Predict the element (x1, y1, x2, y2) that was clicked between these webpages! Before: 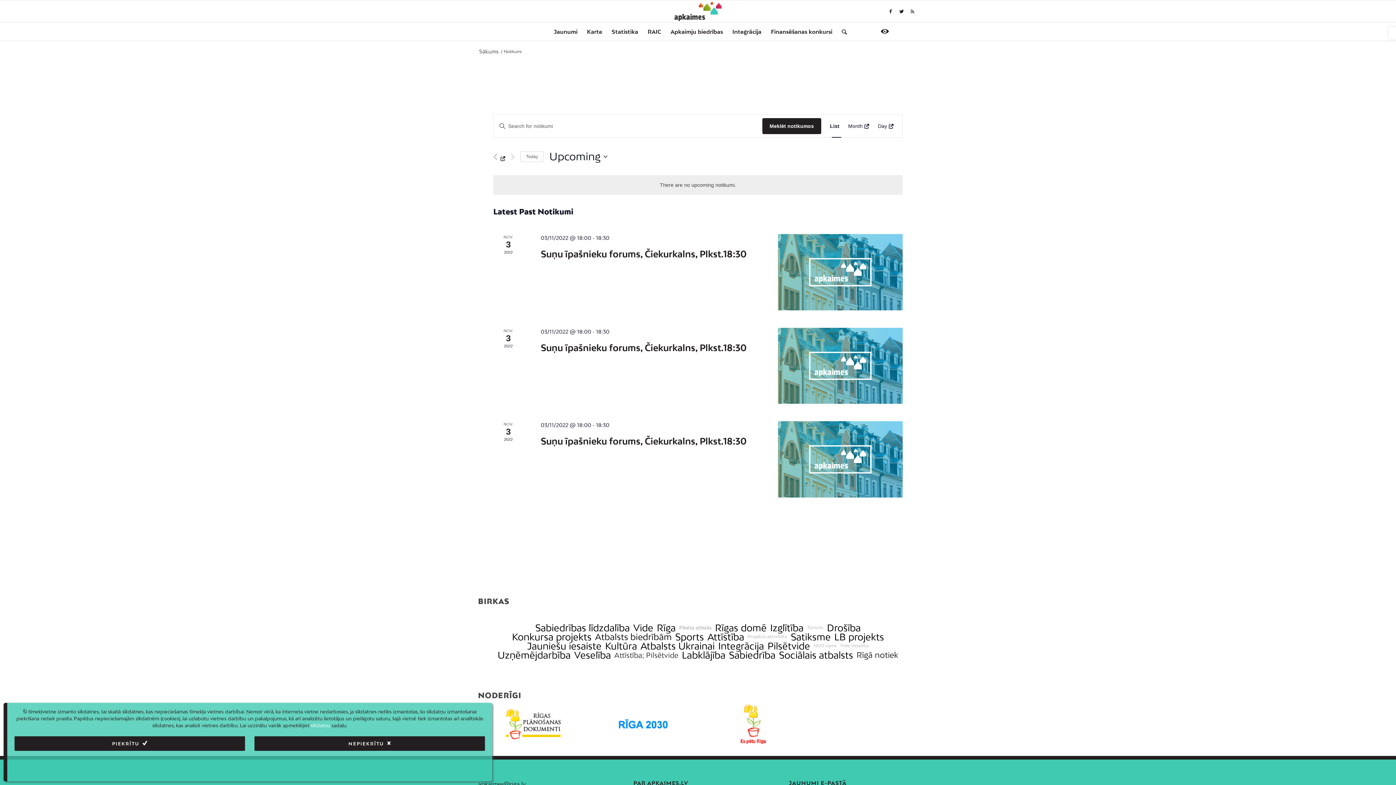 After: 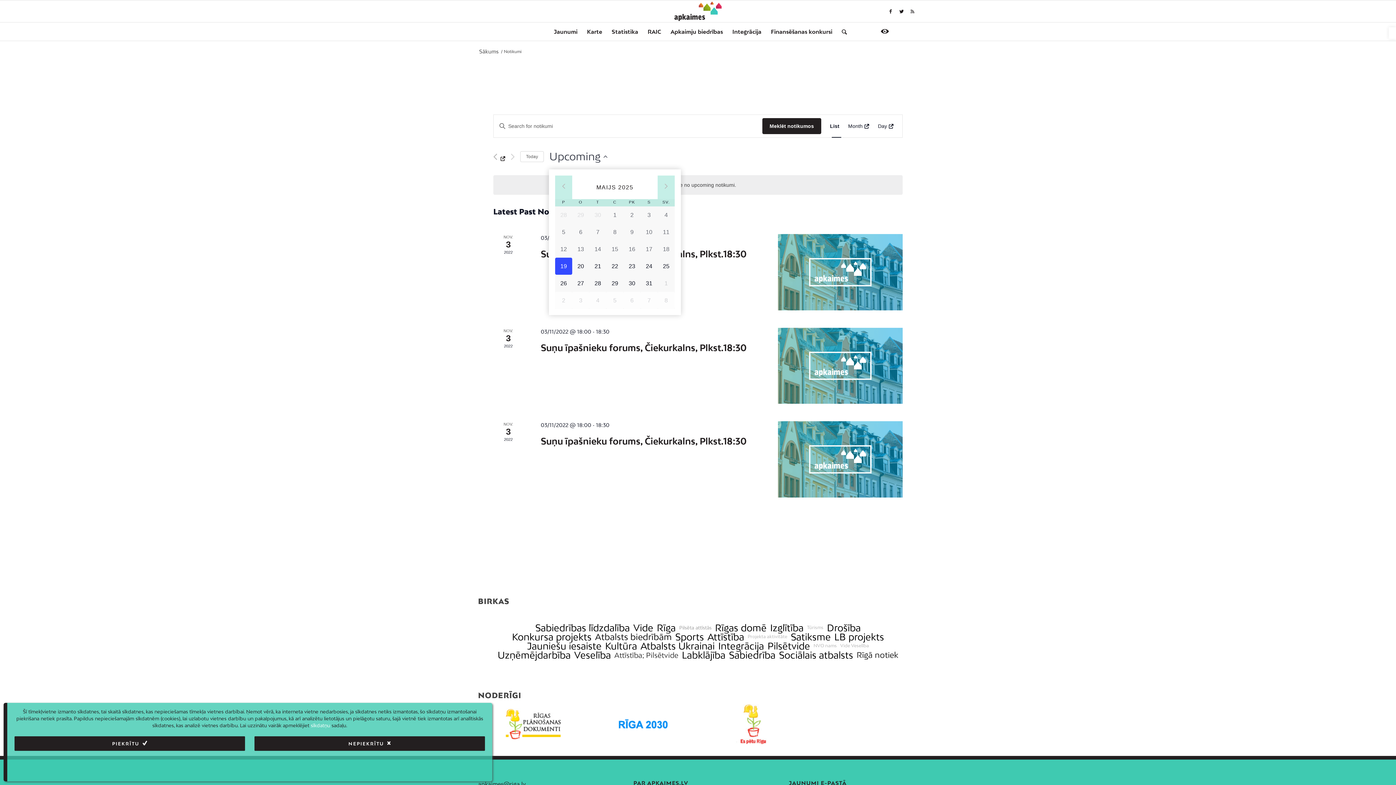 Action: label: Click to toggle datepicker bbox: (549, 149, 607, 163)